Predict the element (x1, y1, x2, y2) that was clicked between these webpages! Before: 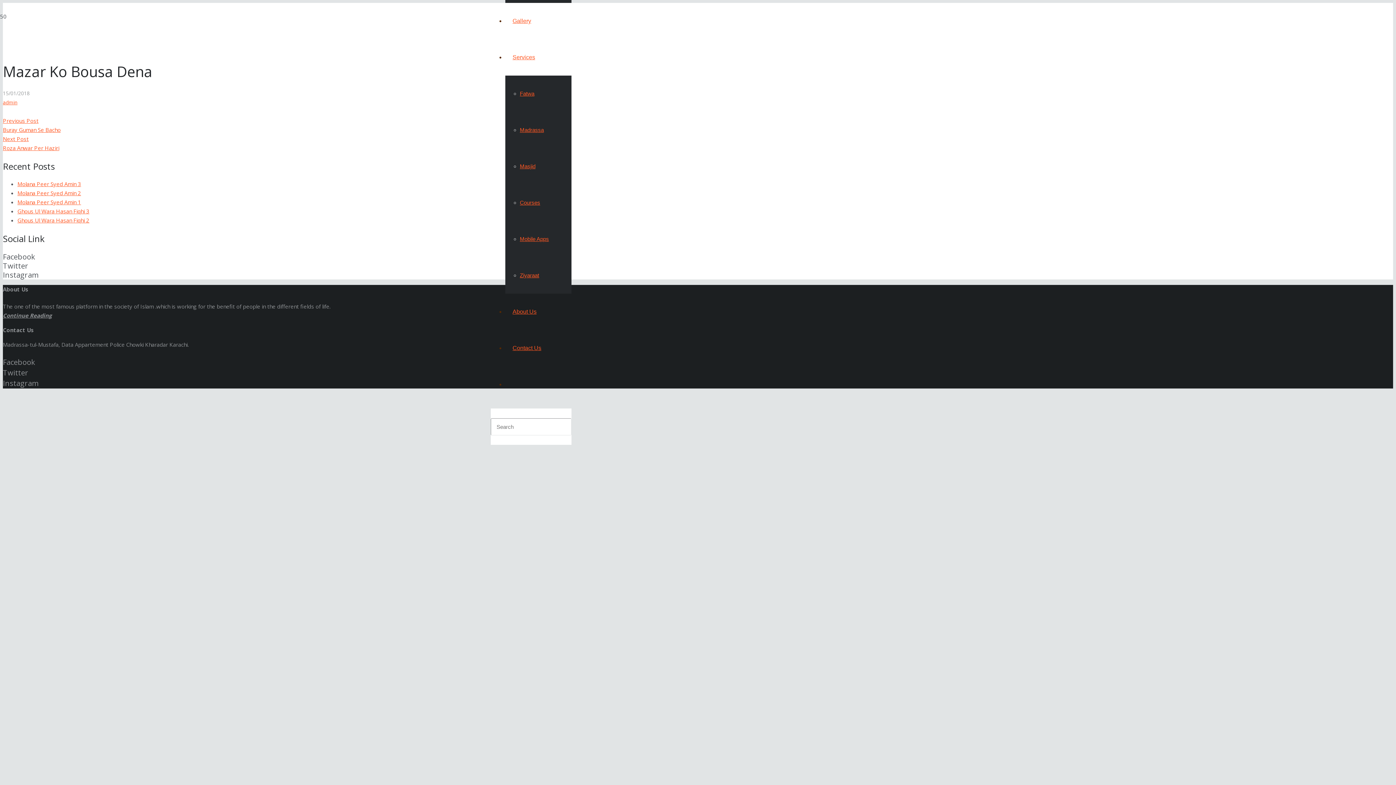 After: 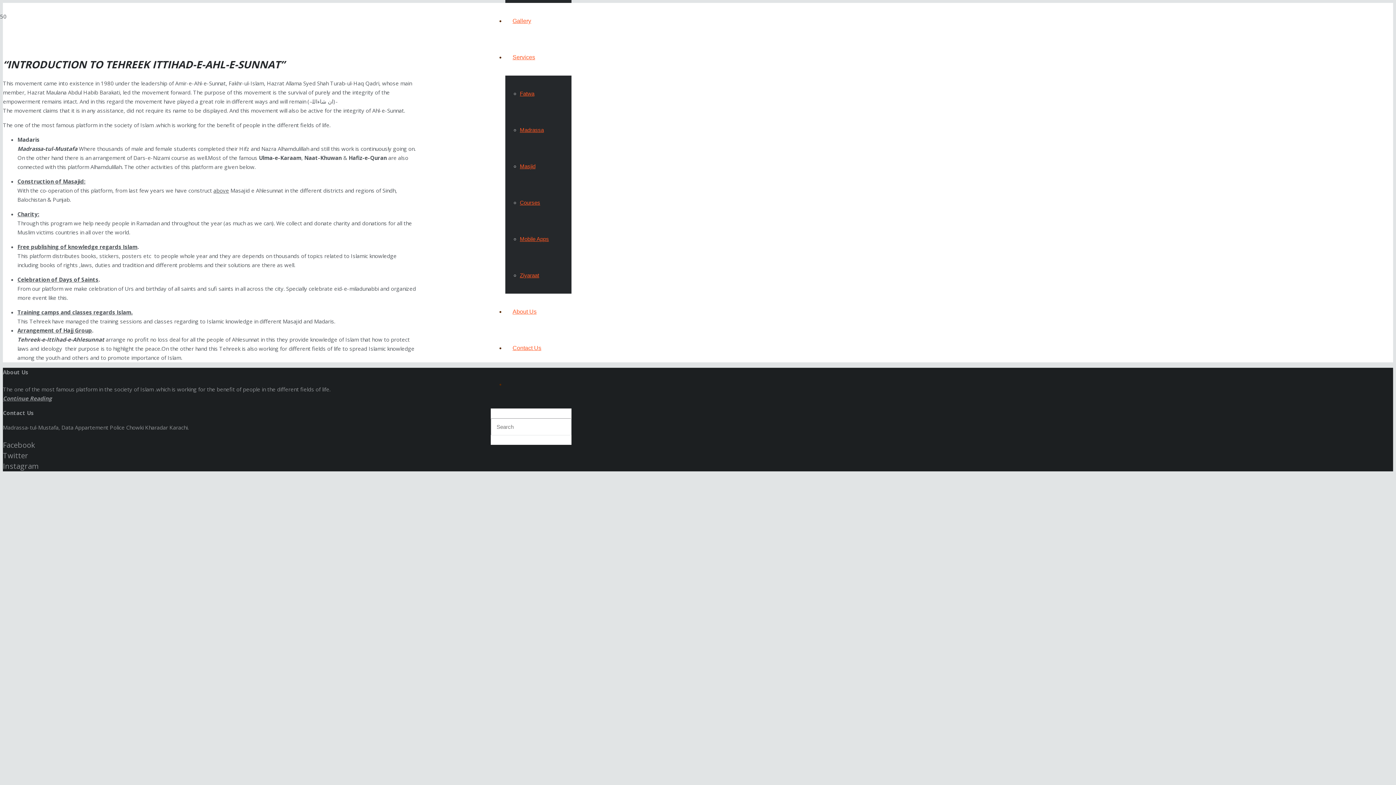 Action: bbox: (505, 308, 544, 314) label: About Us